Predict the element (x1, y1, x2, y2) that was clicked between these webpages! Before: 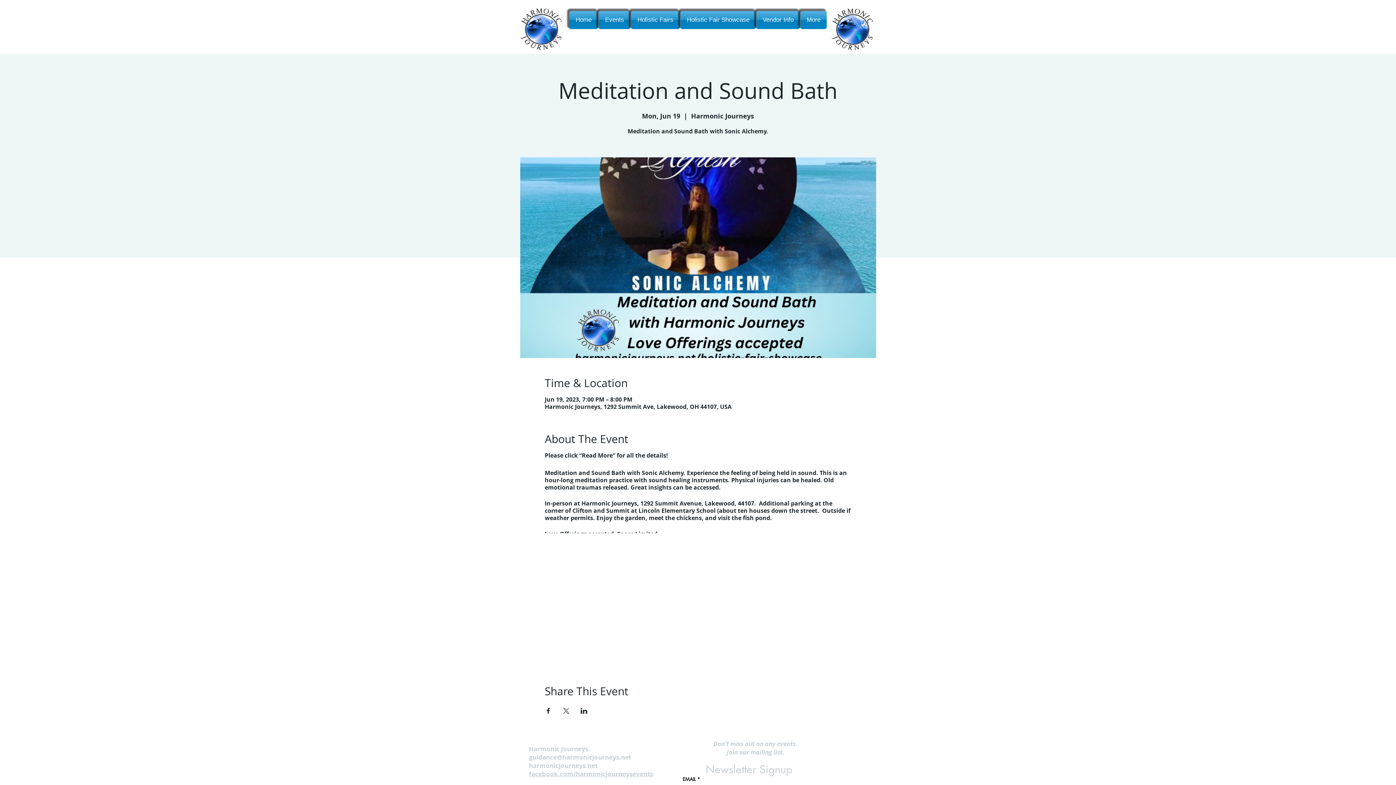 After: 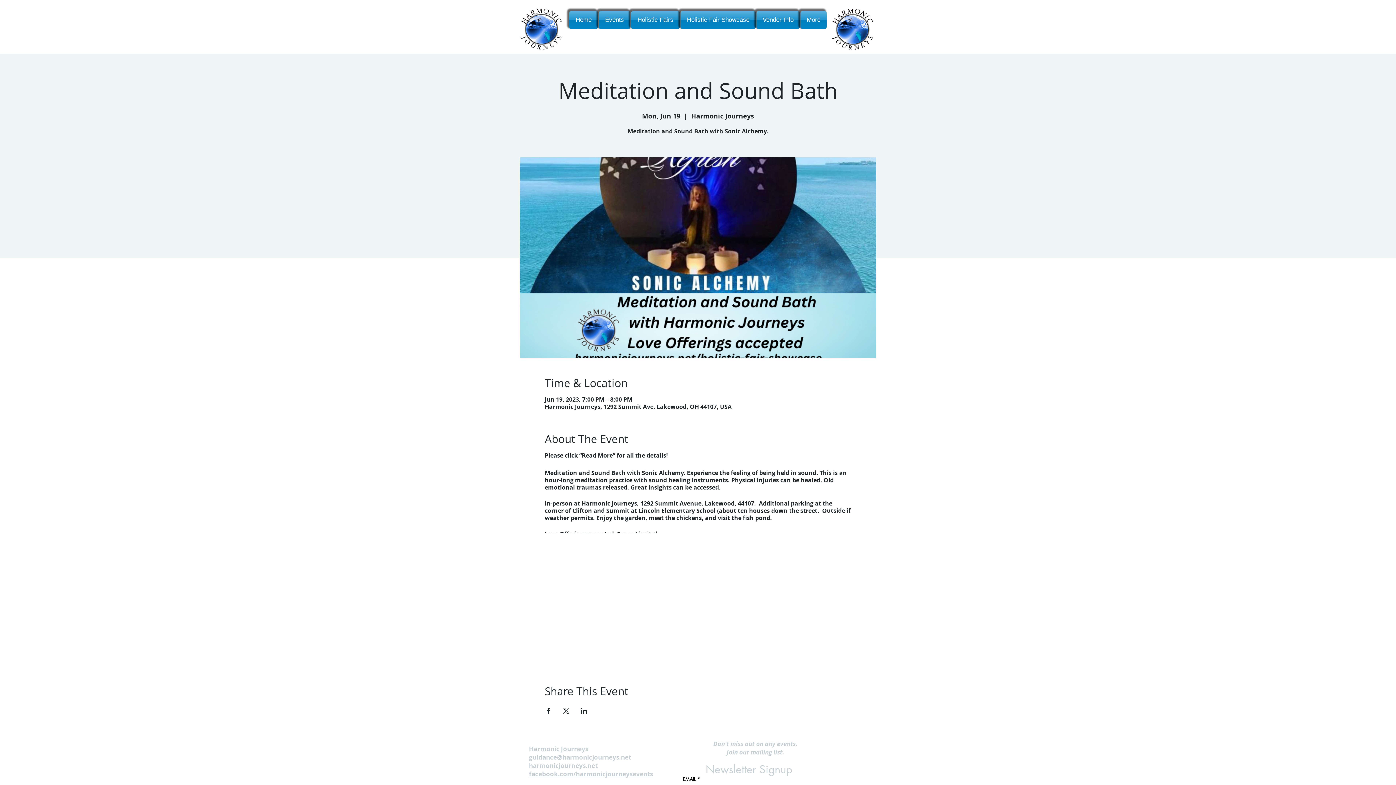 Action: bbox: (529, 753, 631, 761) label: guidance@harmonicjourneys.net